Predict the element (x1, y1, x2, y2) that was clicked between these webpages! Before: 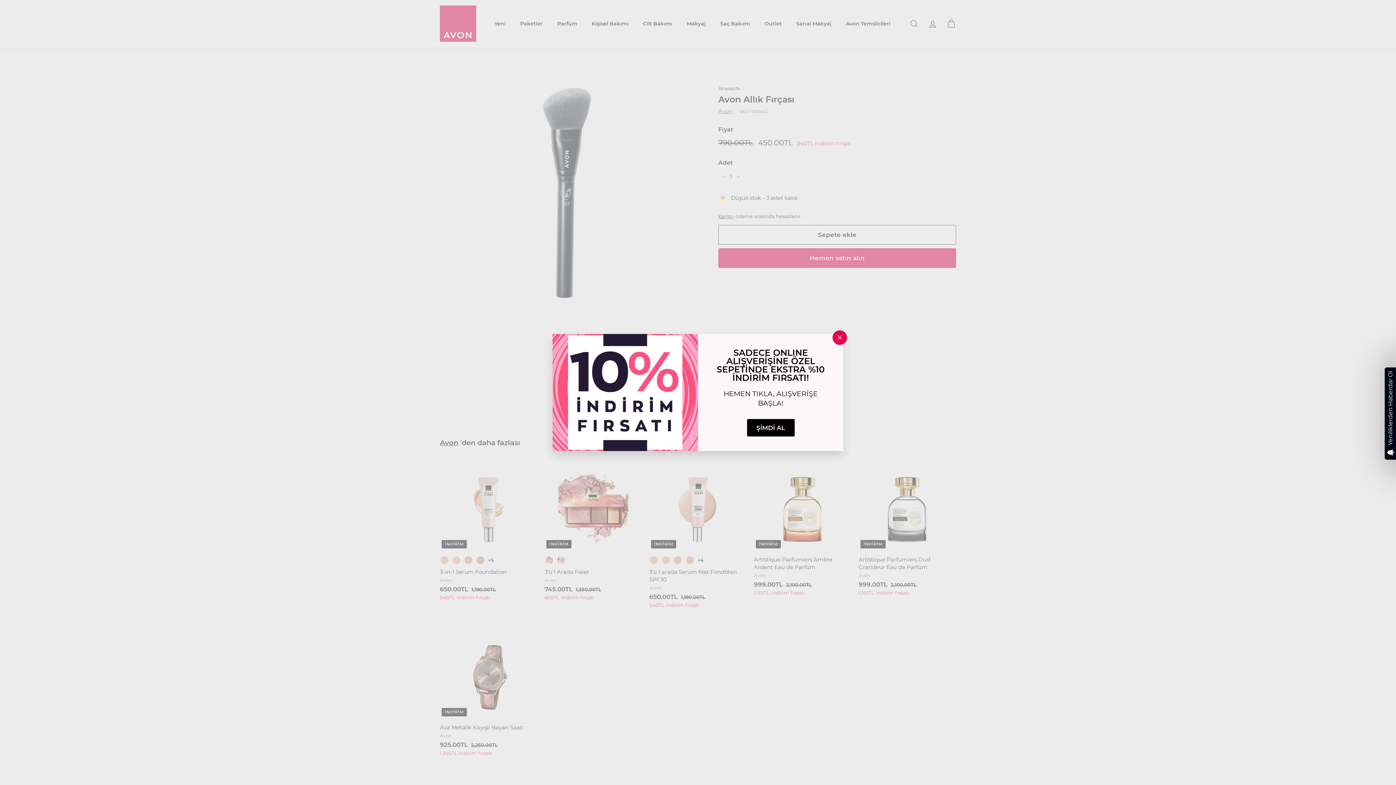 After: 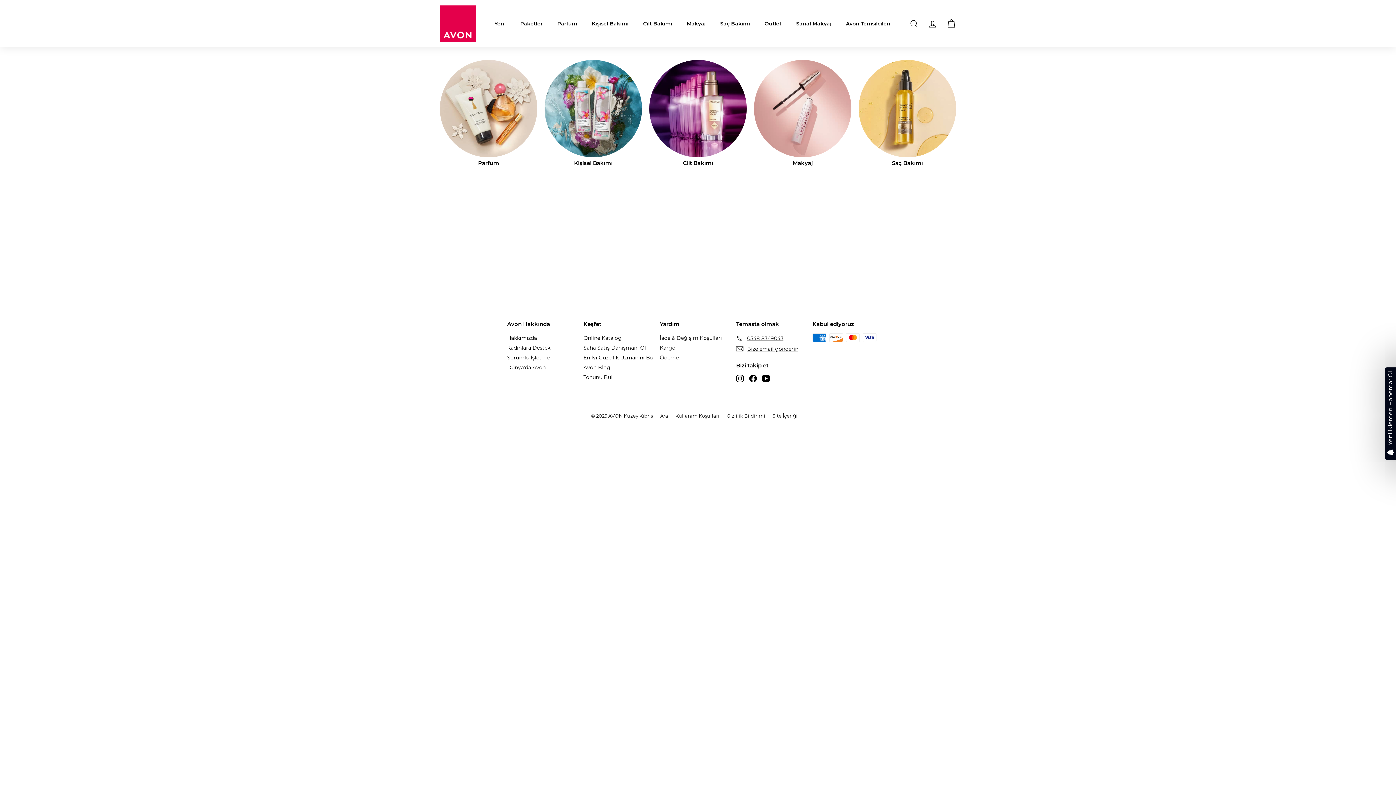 Action: label: ŞİMDİ AL bbox: (747, 419, 794, 436)